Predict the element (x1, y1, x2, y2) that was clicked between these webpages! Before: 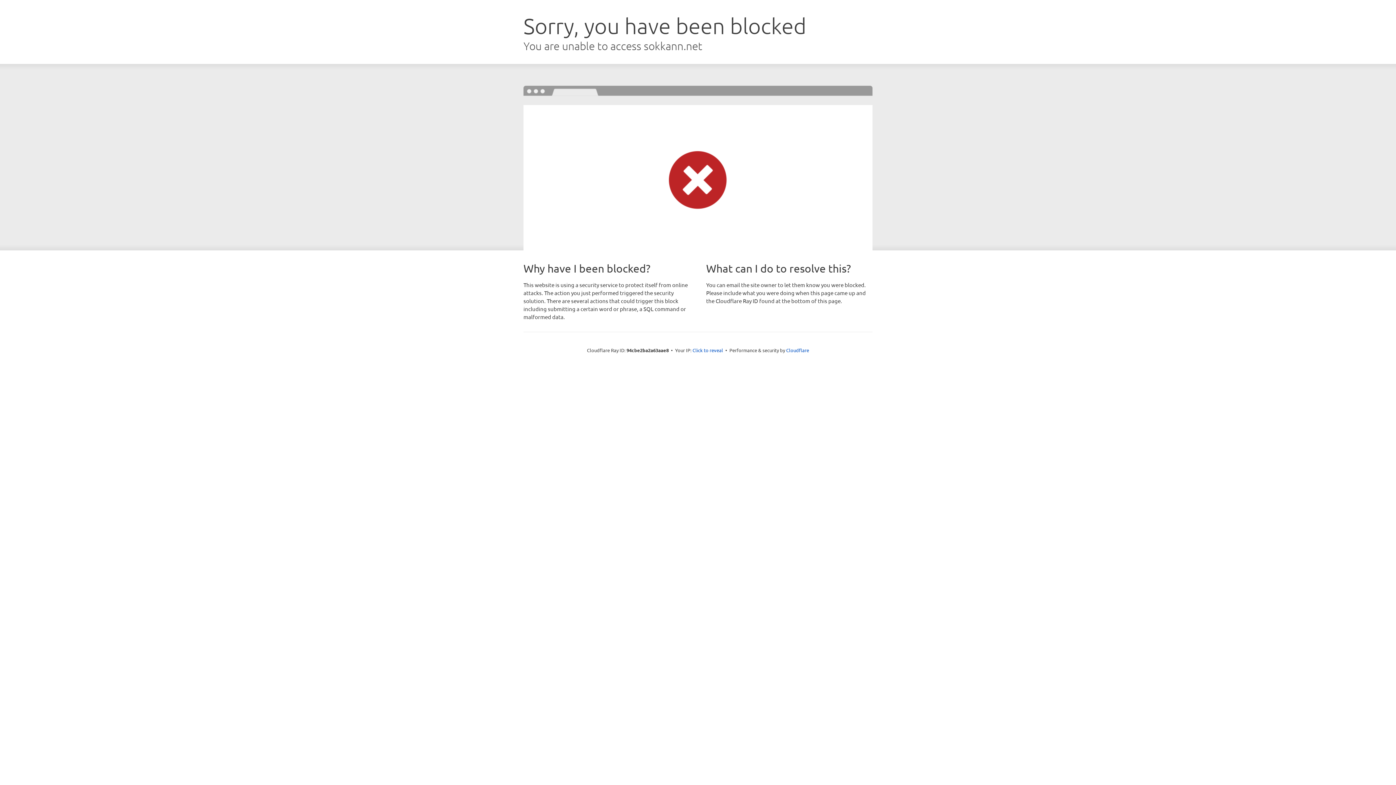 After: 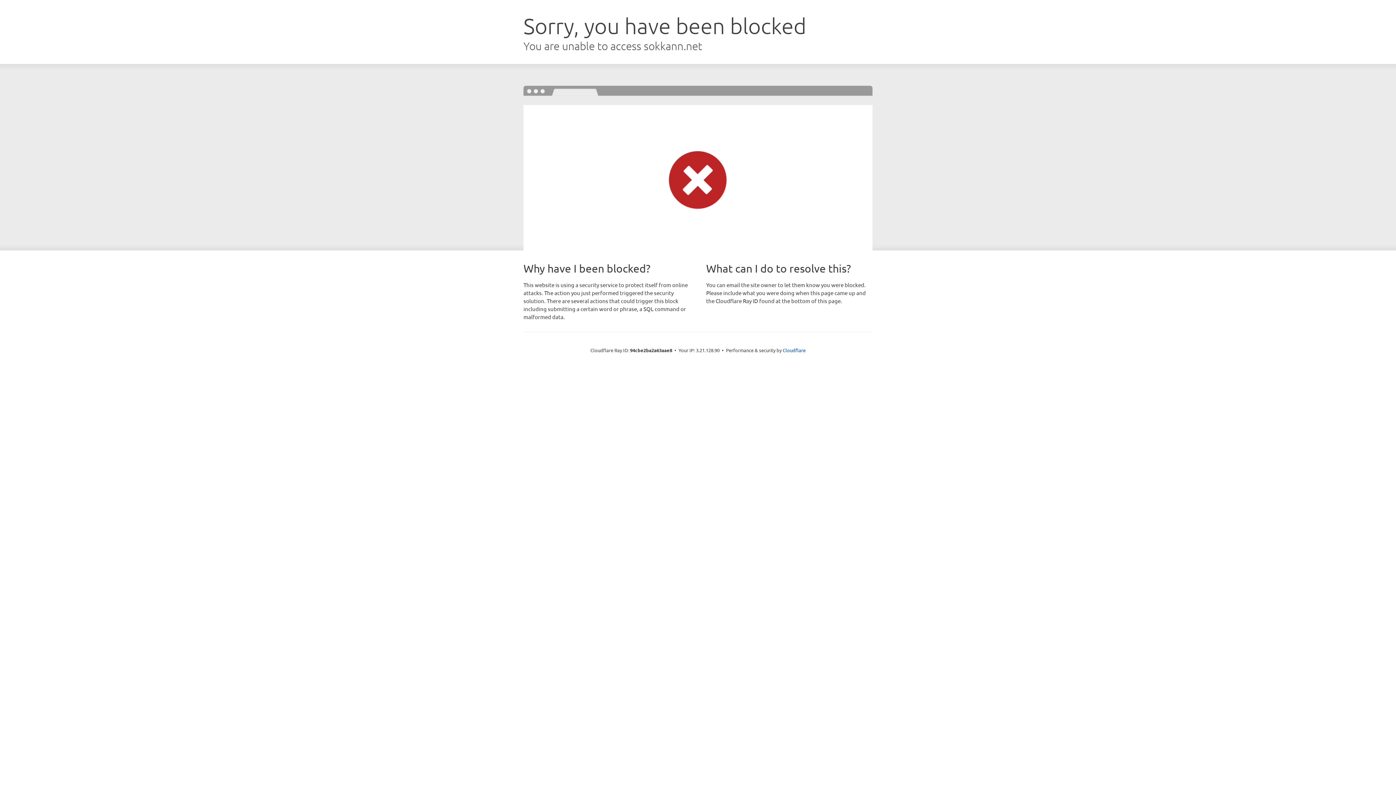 Action: label: Click to reveal bbox: (692, 346, 723, 353)